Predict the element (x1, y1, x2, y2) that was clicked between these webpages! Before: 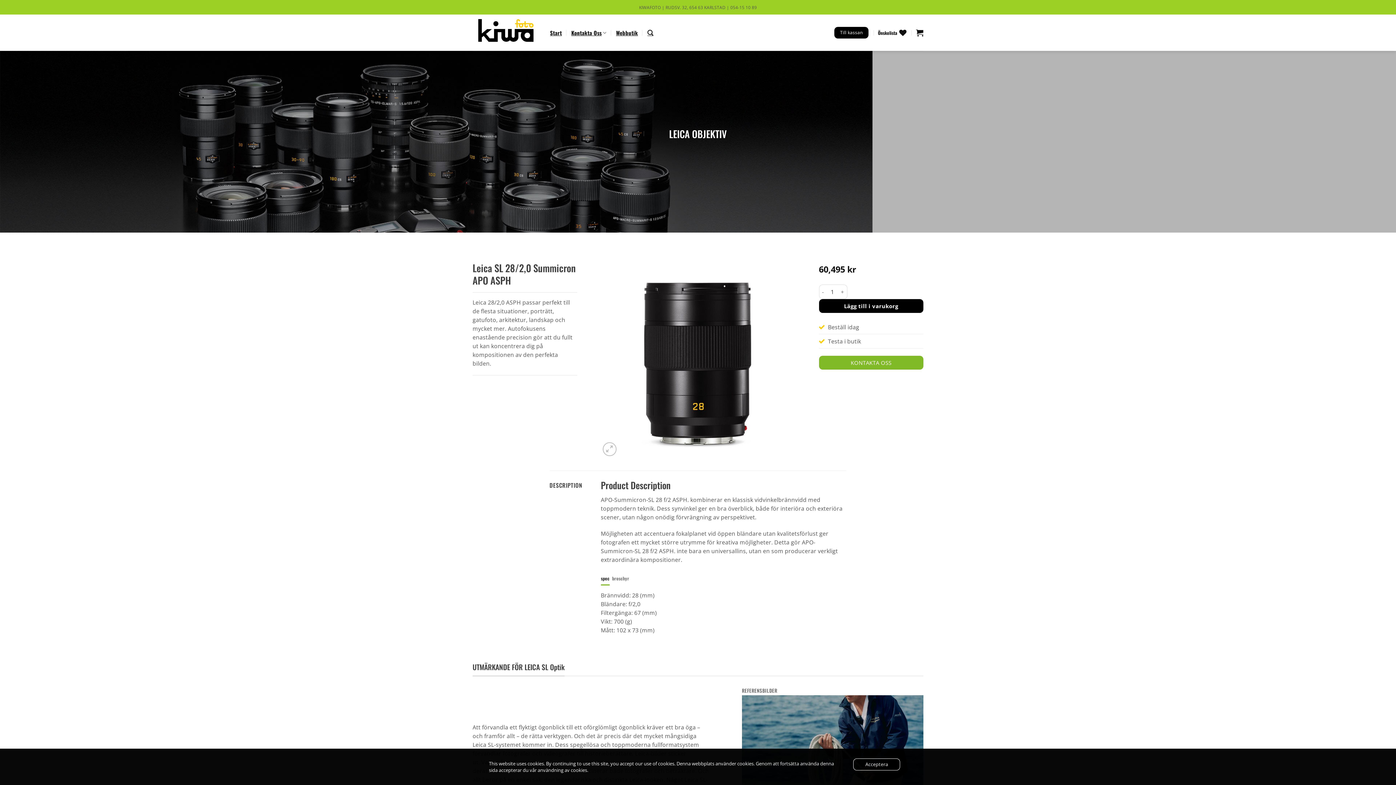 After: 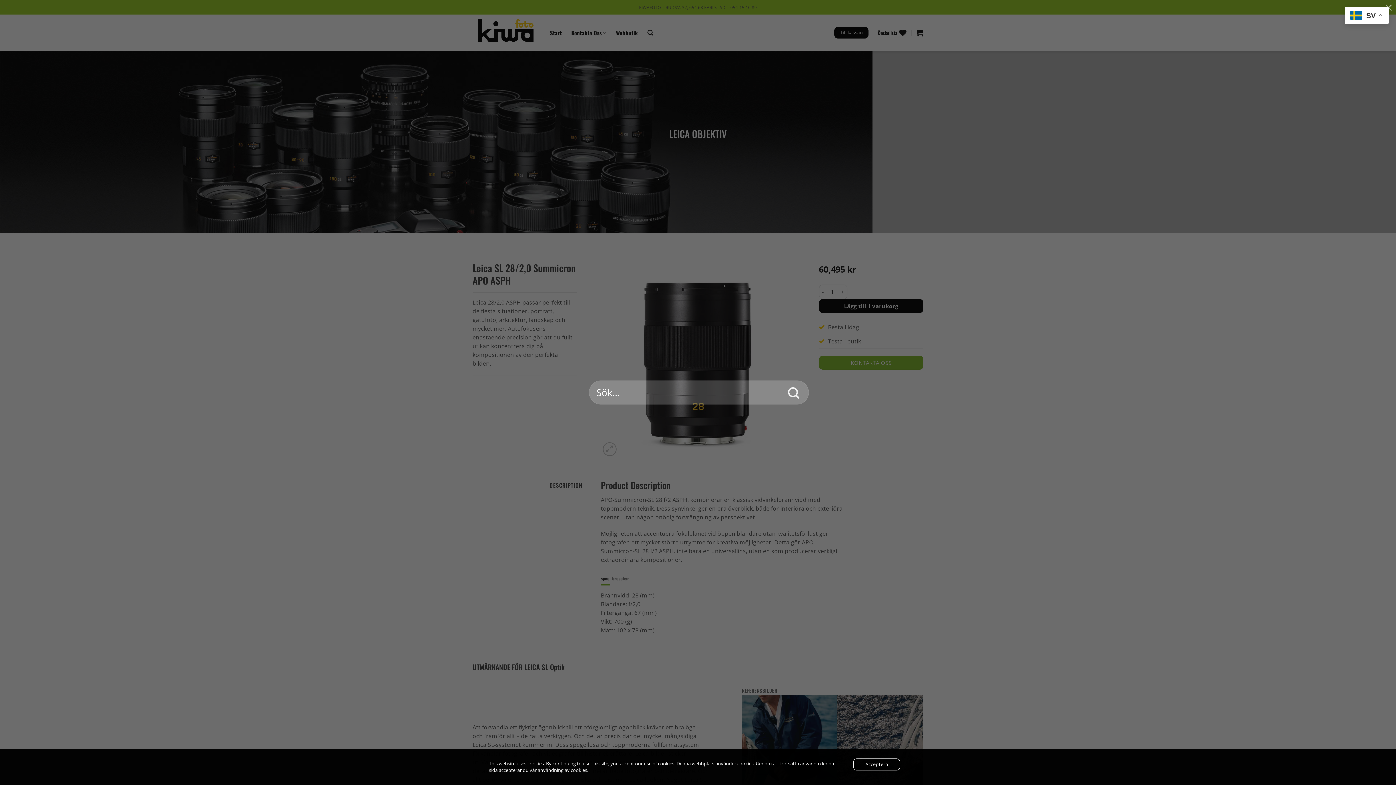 Action: bbox: (647, 25, 653, 39) label: Sök